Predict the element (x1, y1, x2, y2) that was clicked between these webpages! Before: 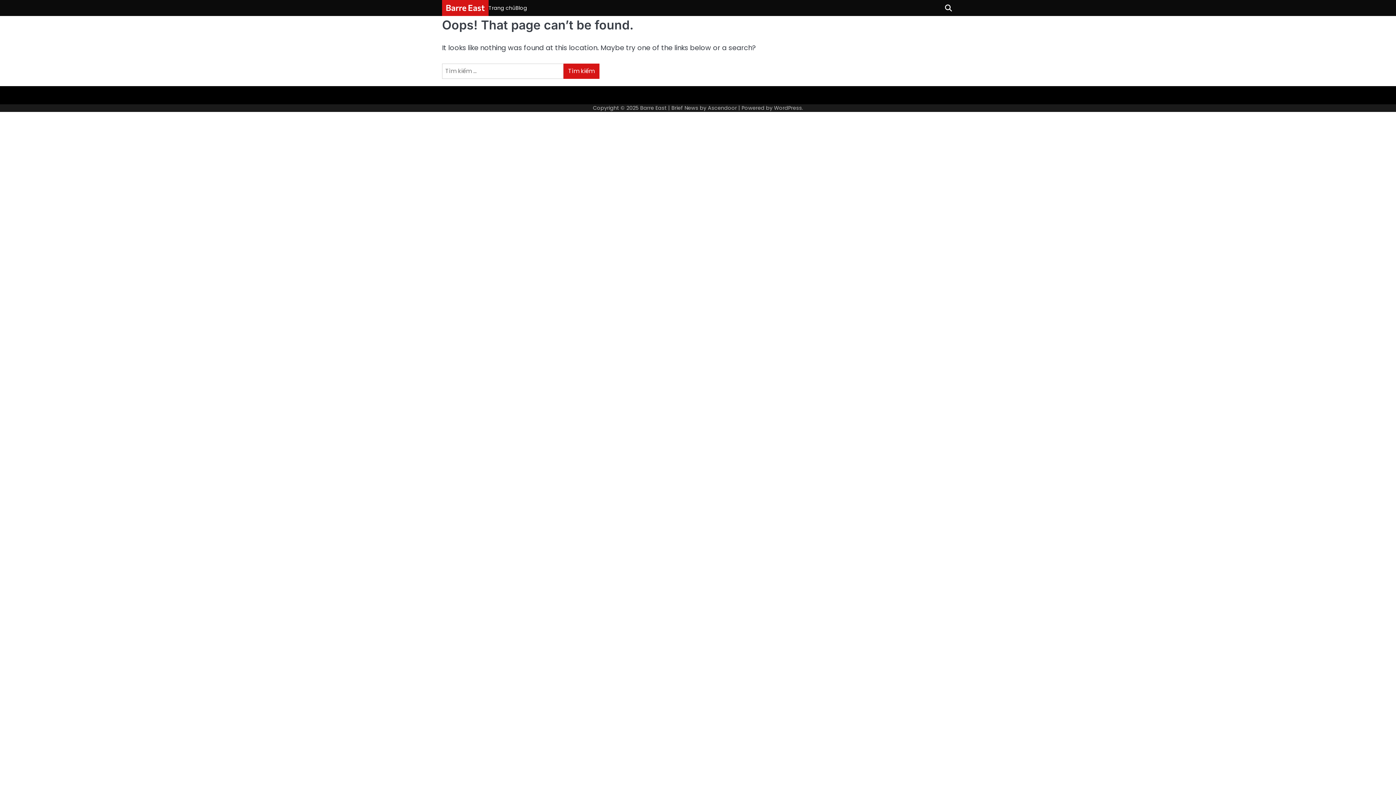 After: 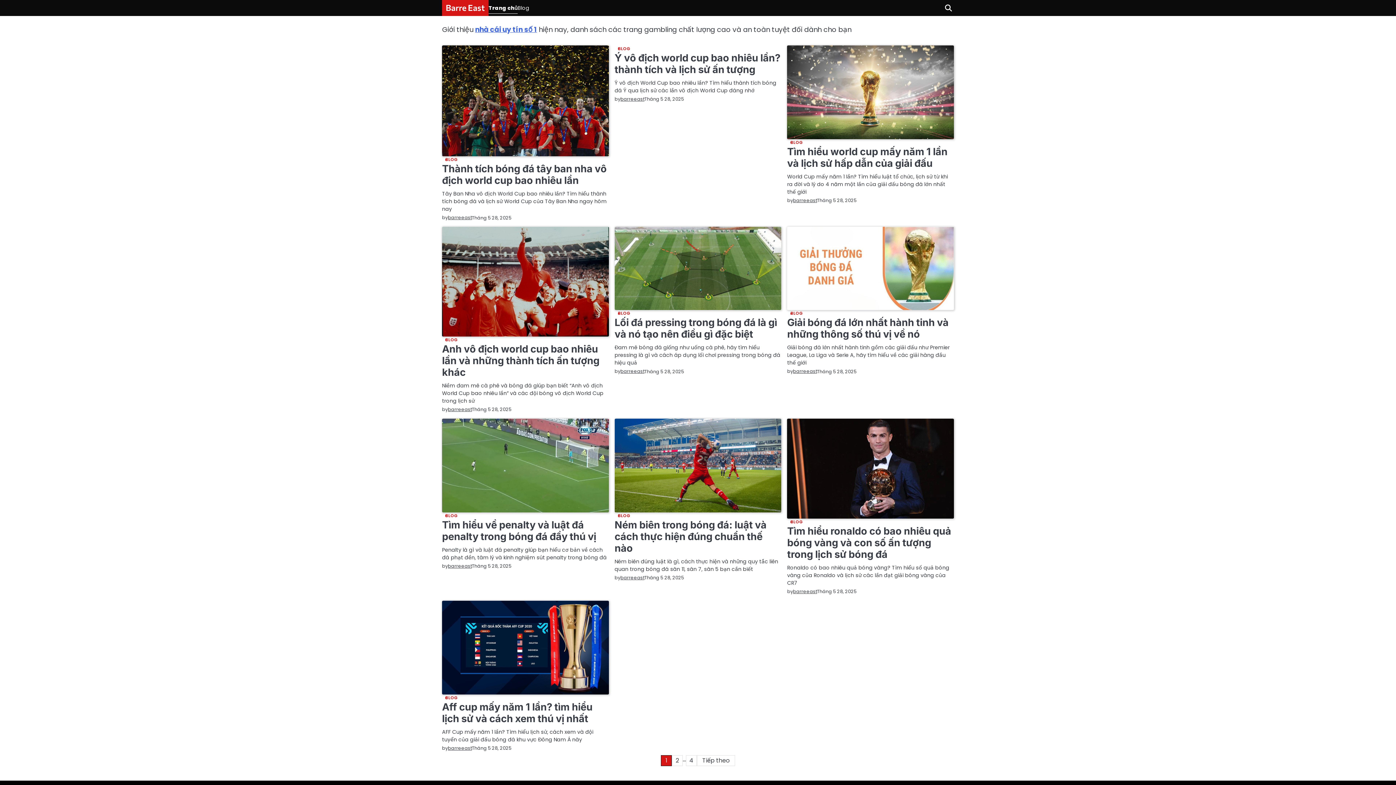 Action: label: Barre East bbox: (445, 2, 485, 12)